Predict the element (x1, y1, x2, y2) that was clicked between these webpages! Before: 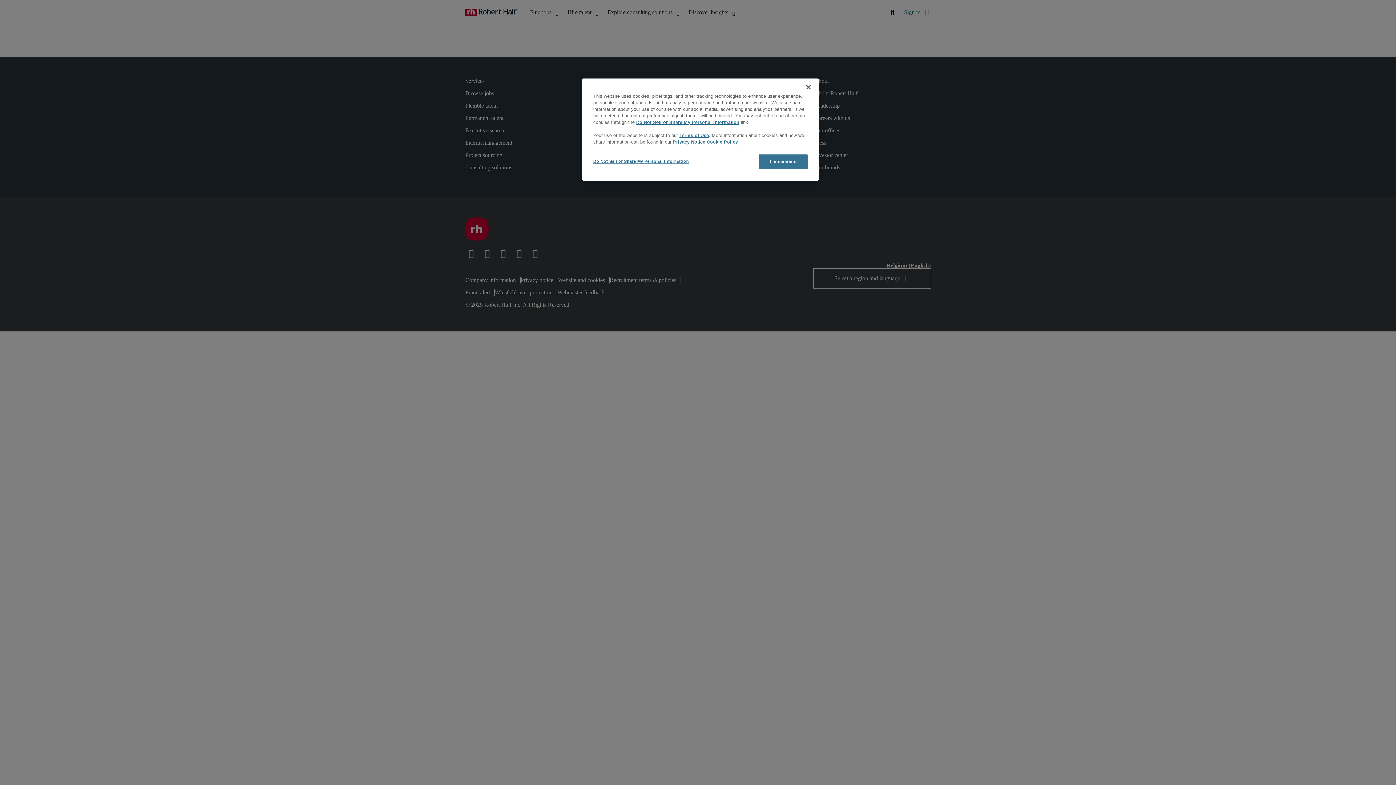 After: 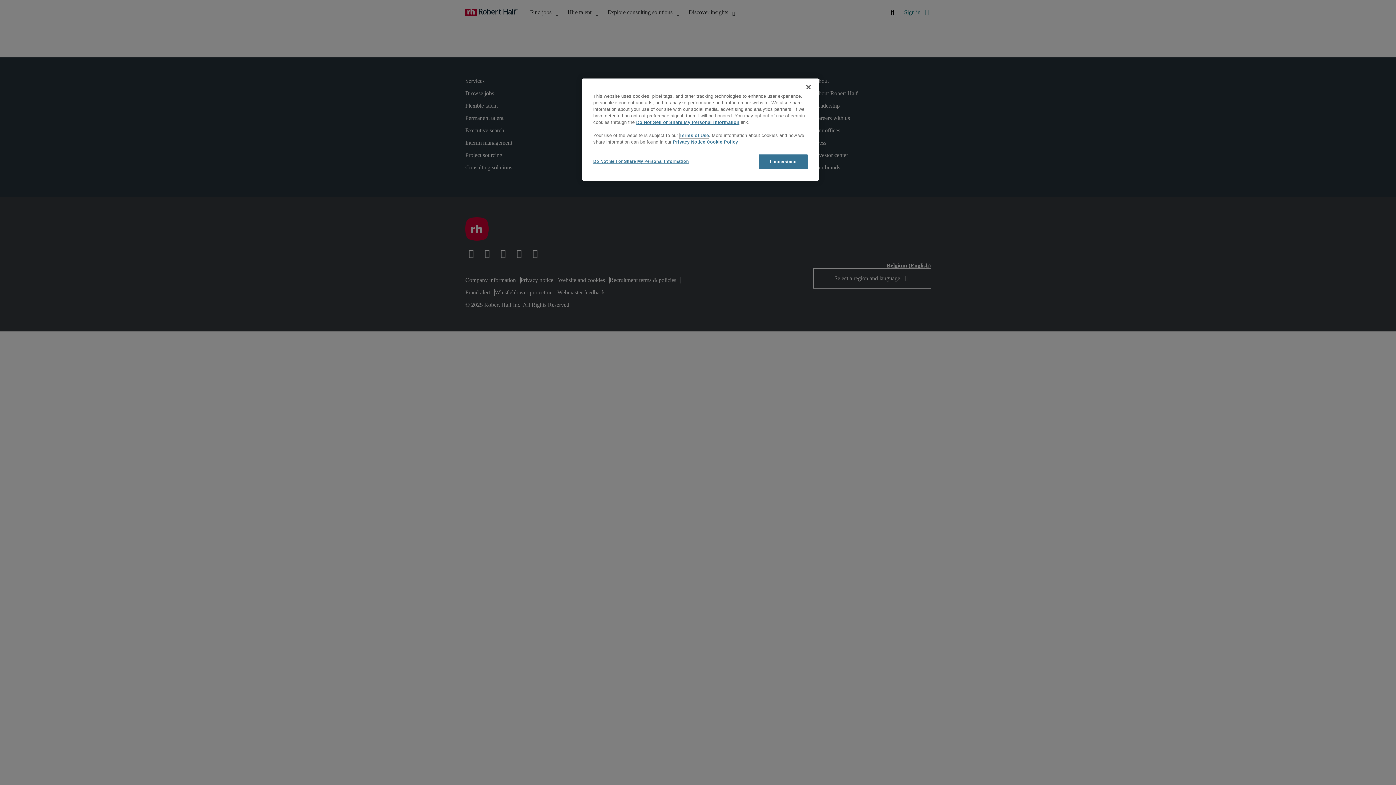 Action: label: Terms of Use bbox: (679, 133, 709, 138)